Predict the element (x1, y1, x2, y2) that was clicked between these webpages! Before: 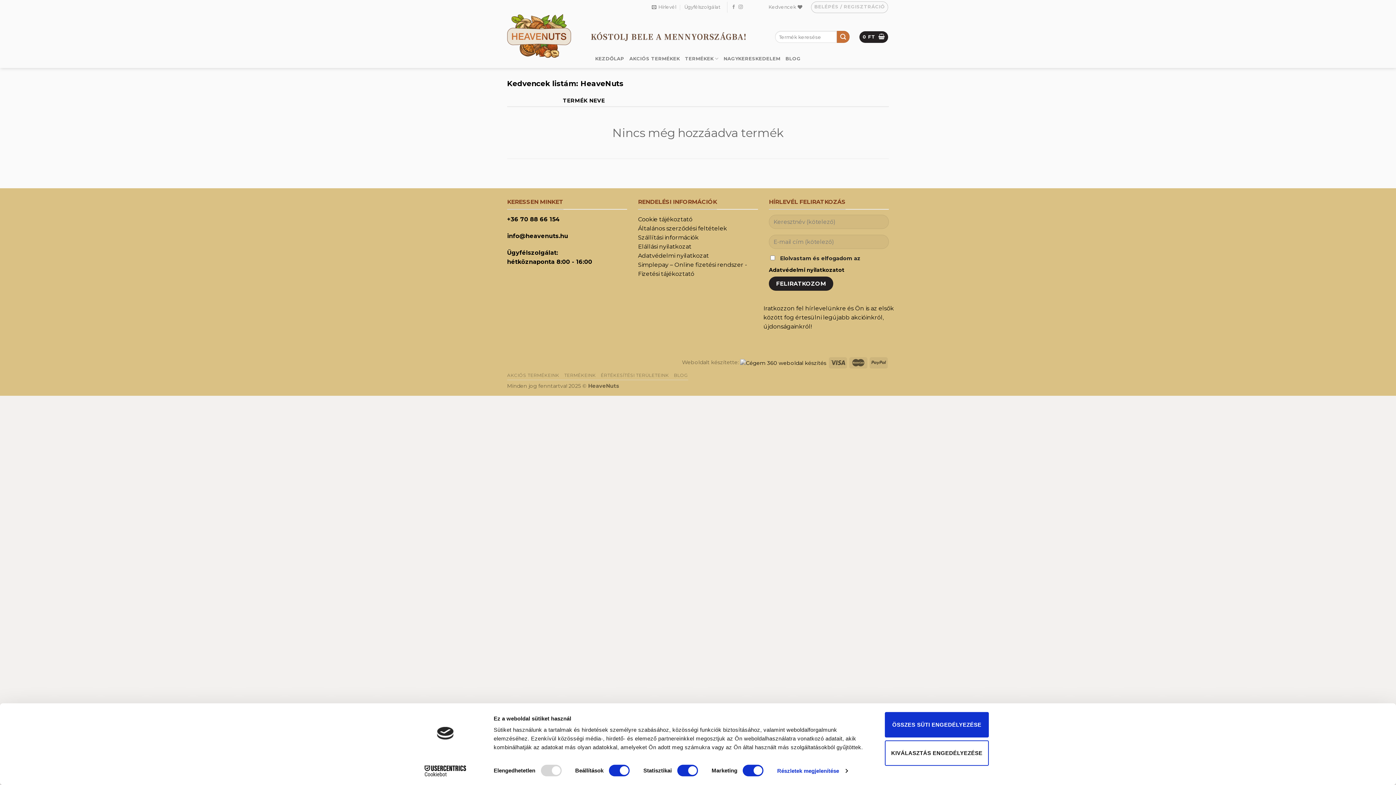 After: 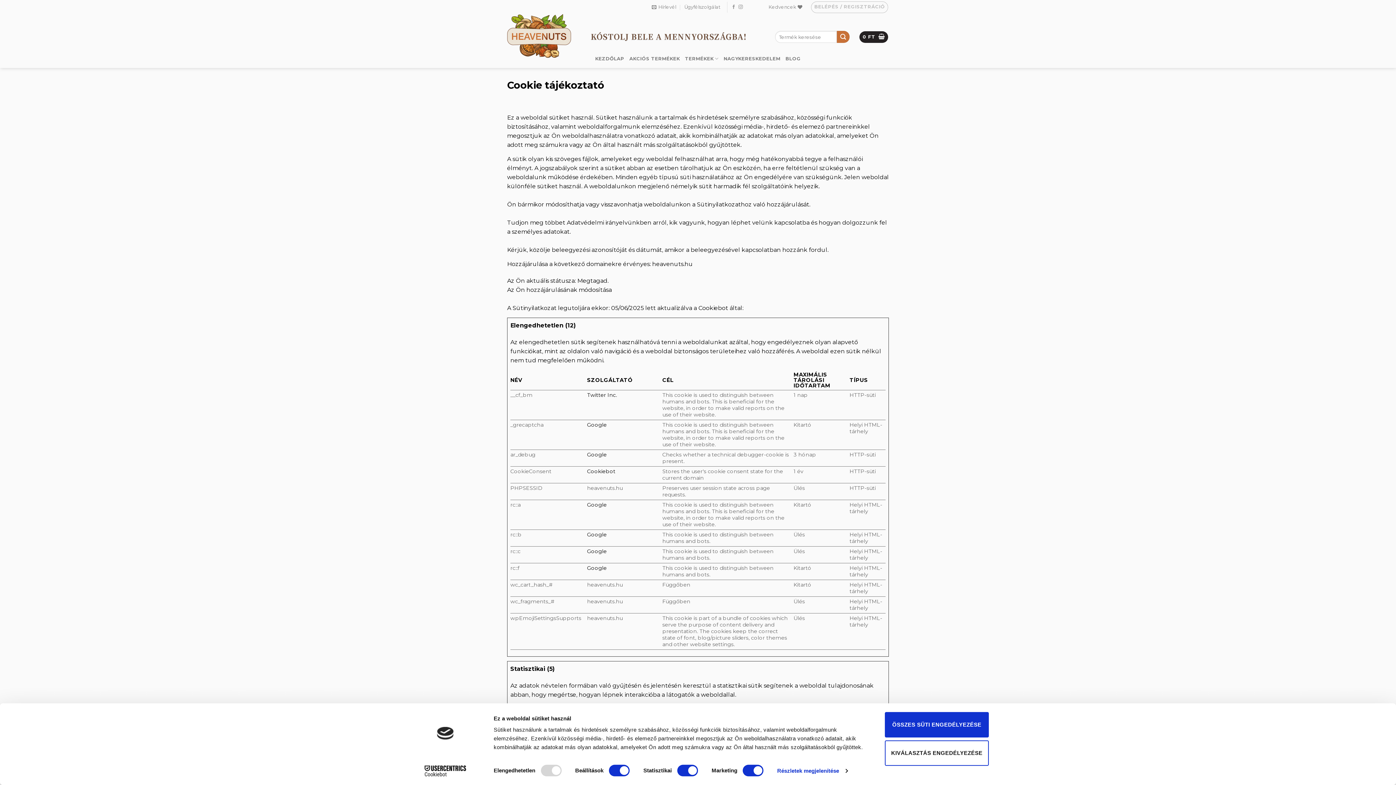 Action: label: Cookie tájékoztató bbox: (638, 216, 692, 223)